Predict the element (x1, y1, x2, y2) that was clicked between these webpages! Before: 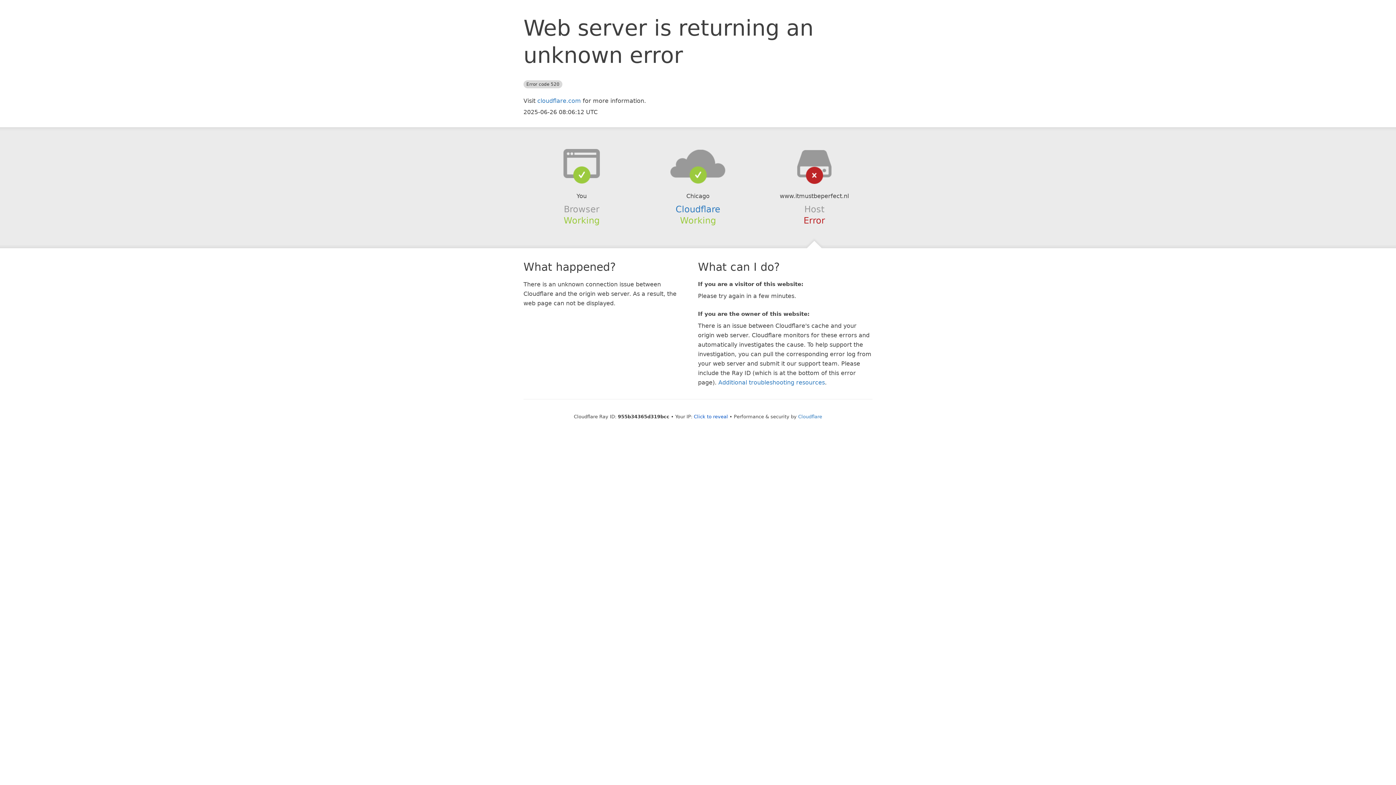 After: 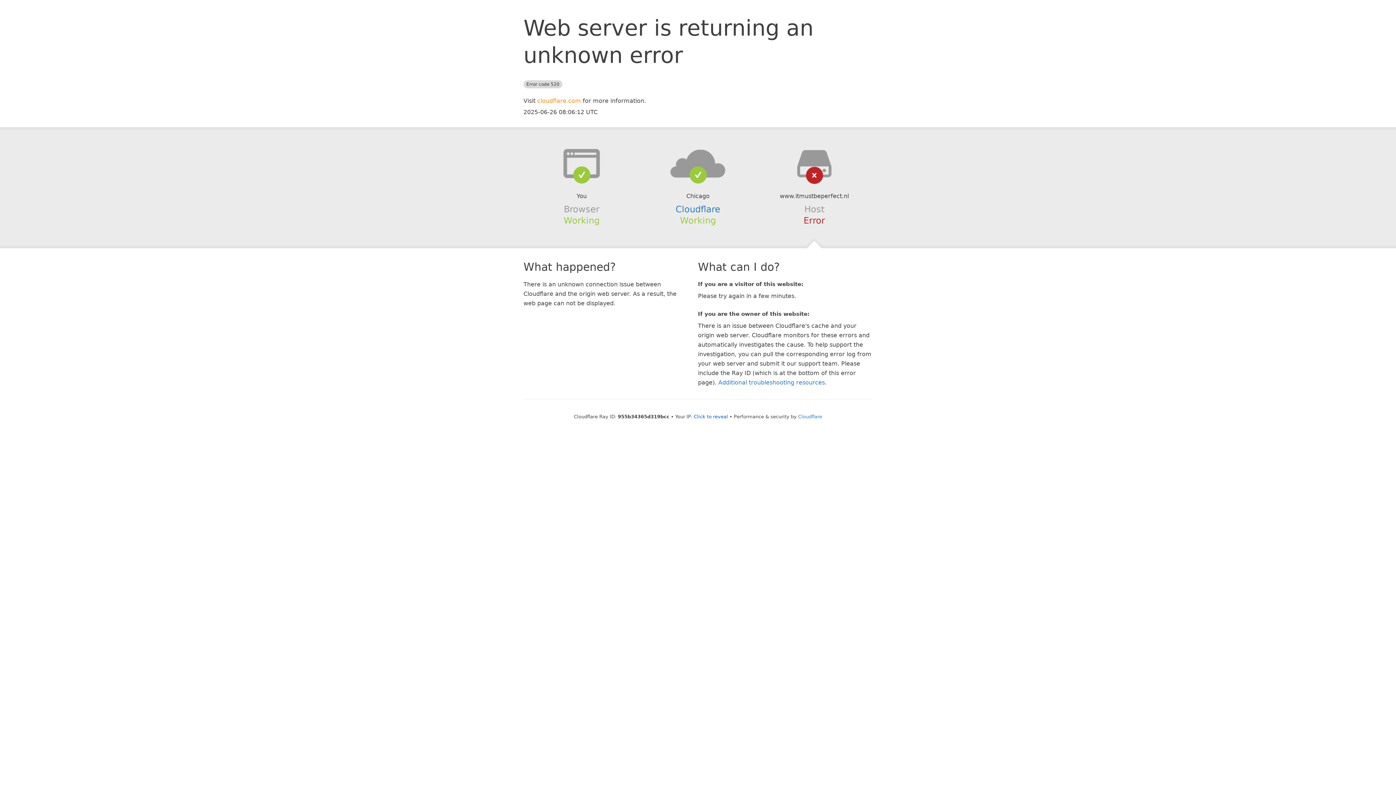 Action: label: cloudflare.com bbox: (537, 97, 581, 104)